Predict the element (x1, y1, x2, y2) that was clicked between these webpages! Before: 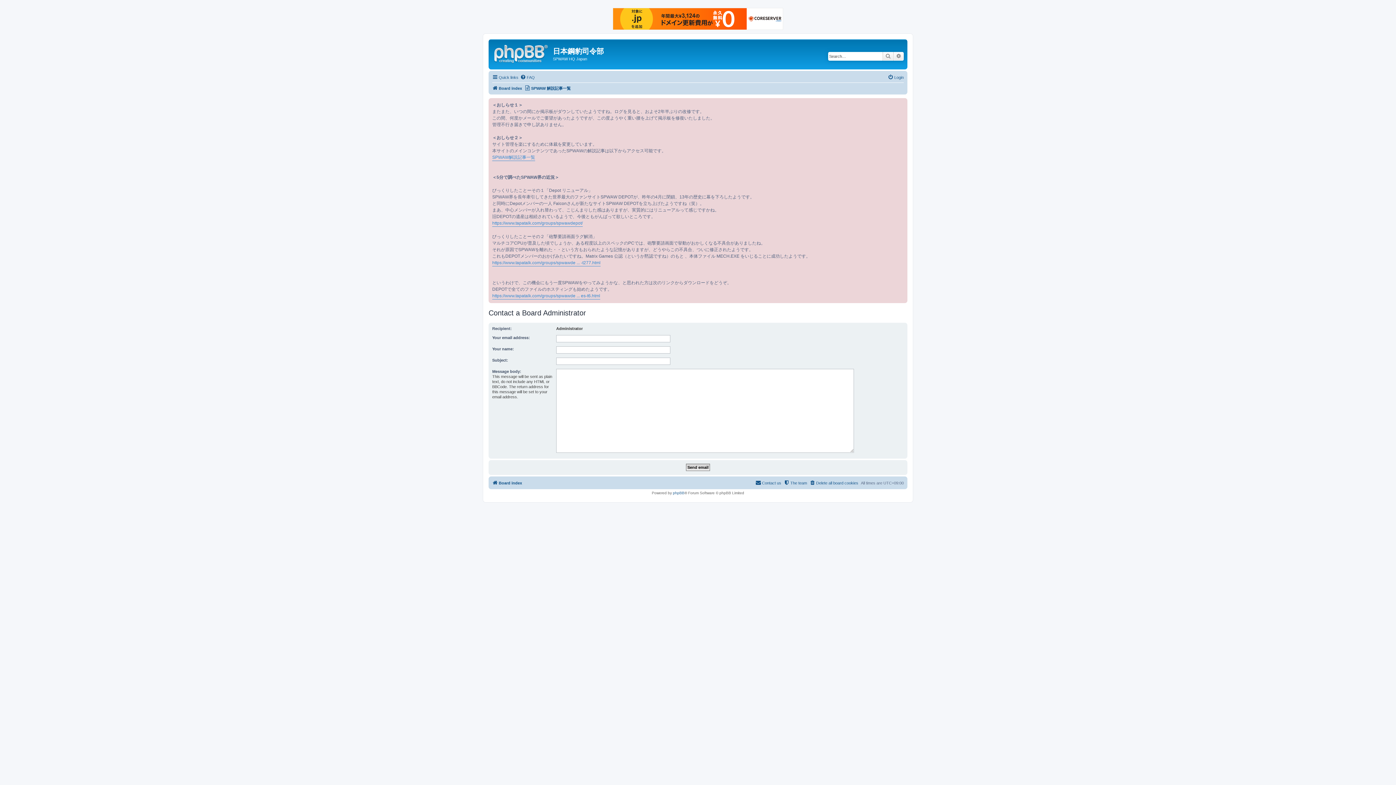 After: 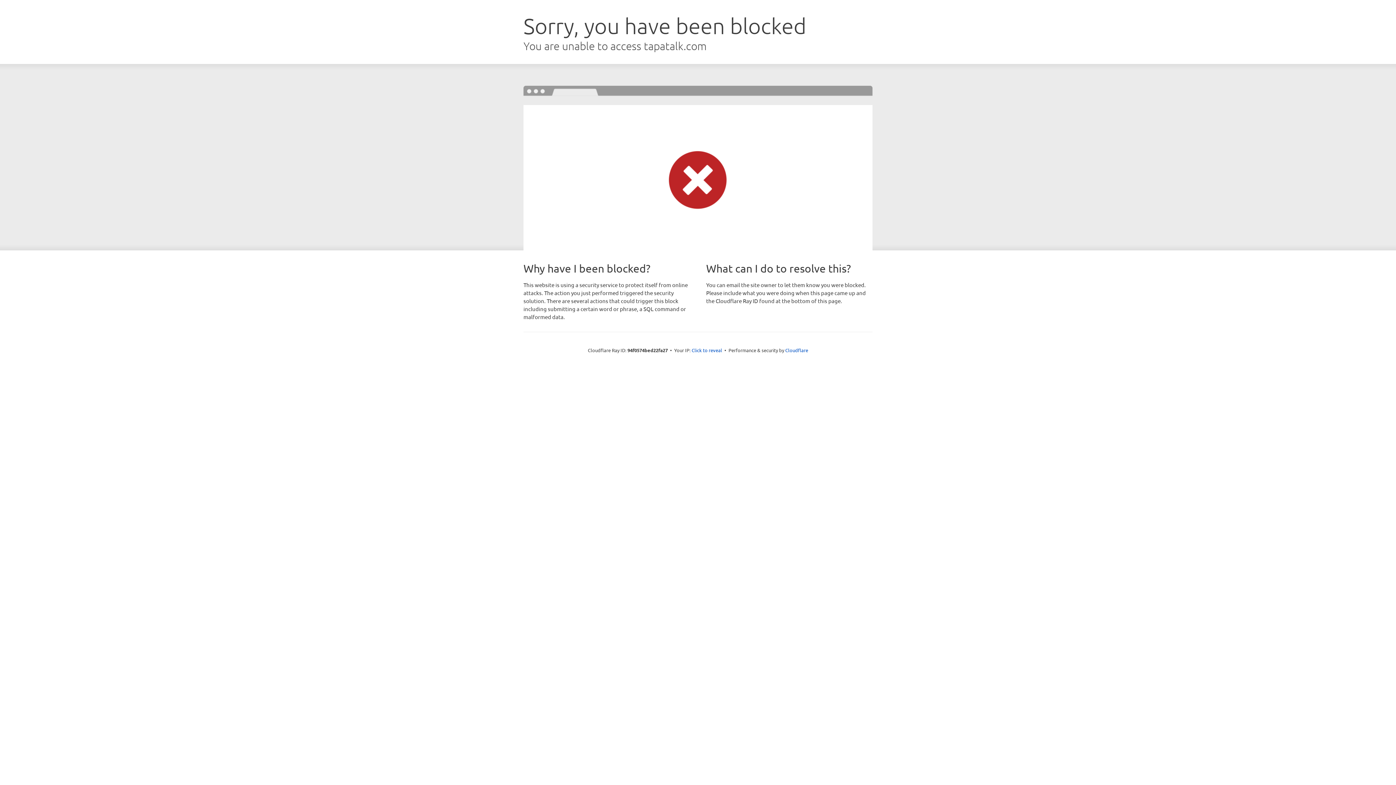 Action: label: https://www.tapatalk.com/groups/spwawde ... -t277.html bbox: (492, 259, 600, 266)